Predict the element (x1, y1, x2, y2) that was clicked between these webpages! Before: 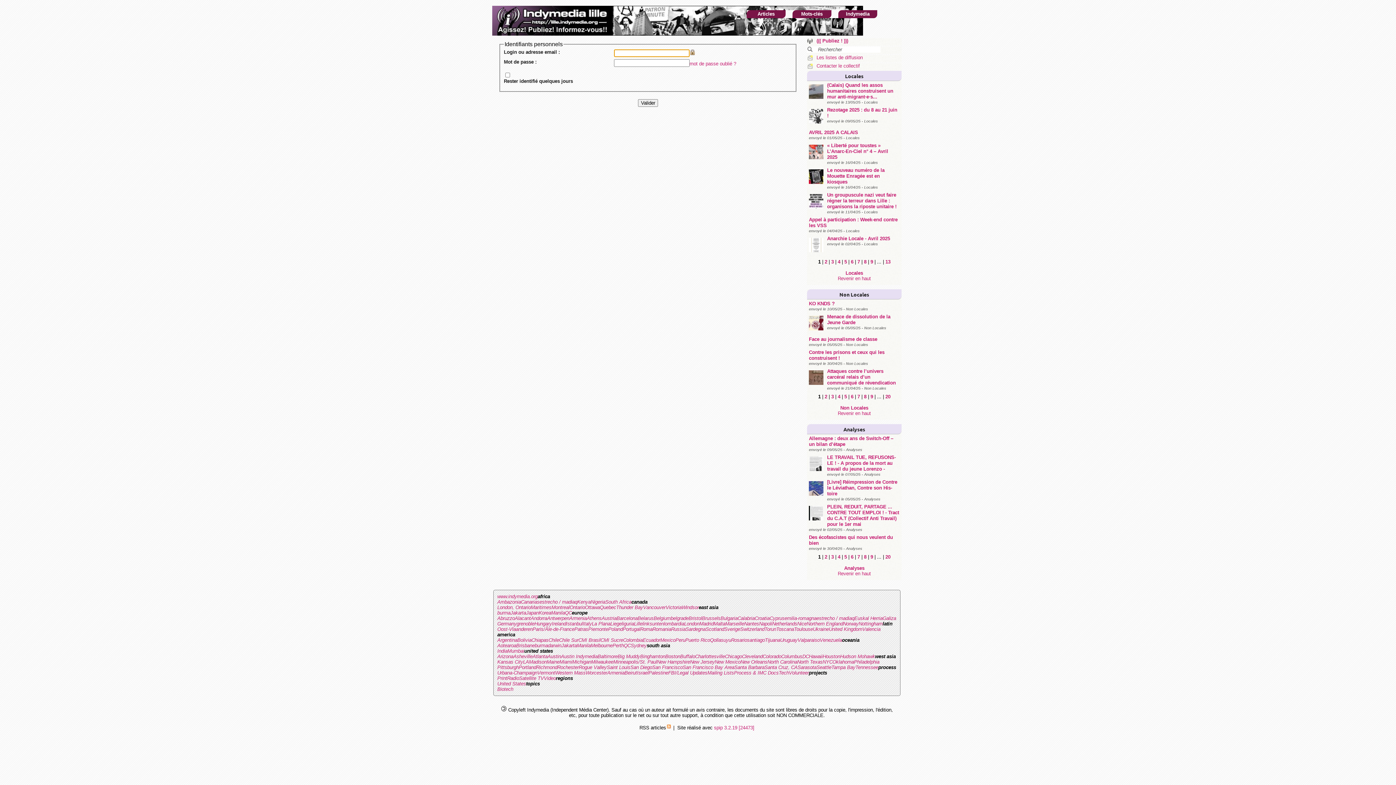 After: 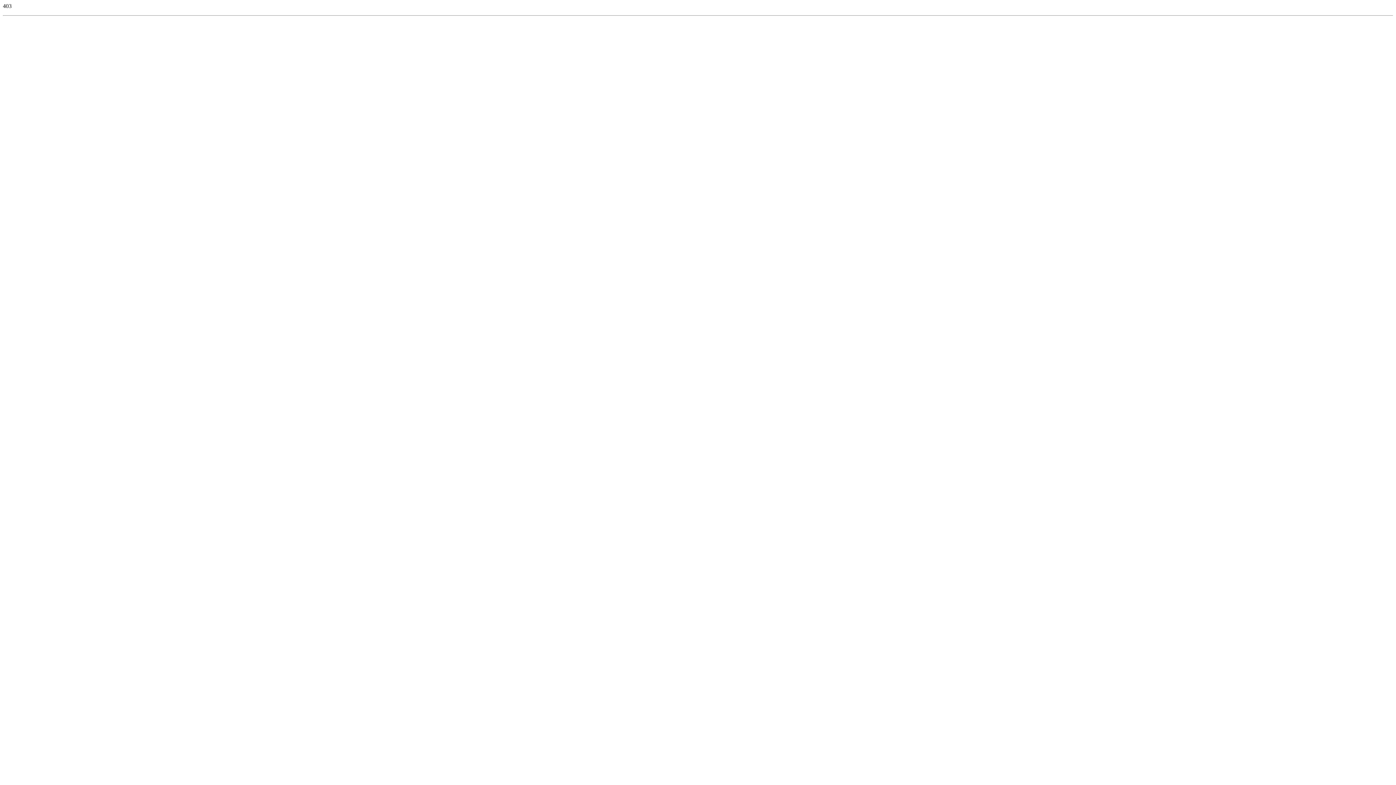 Action: label: United Kingdom bbox: (829, 627, 862, 632)